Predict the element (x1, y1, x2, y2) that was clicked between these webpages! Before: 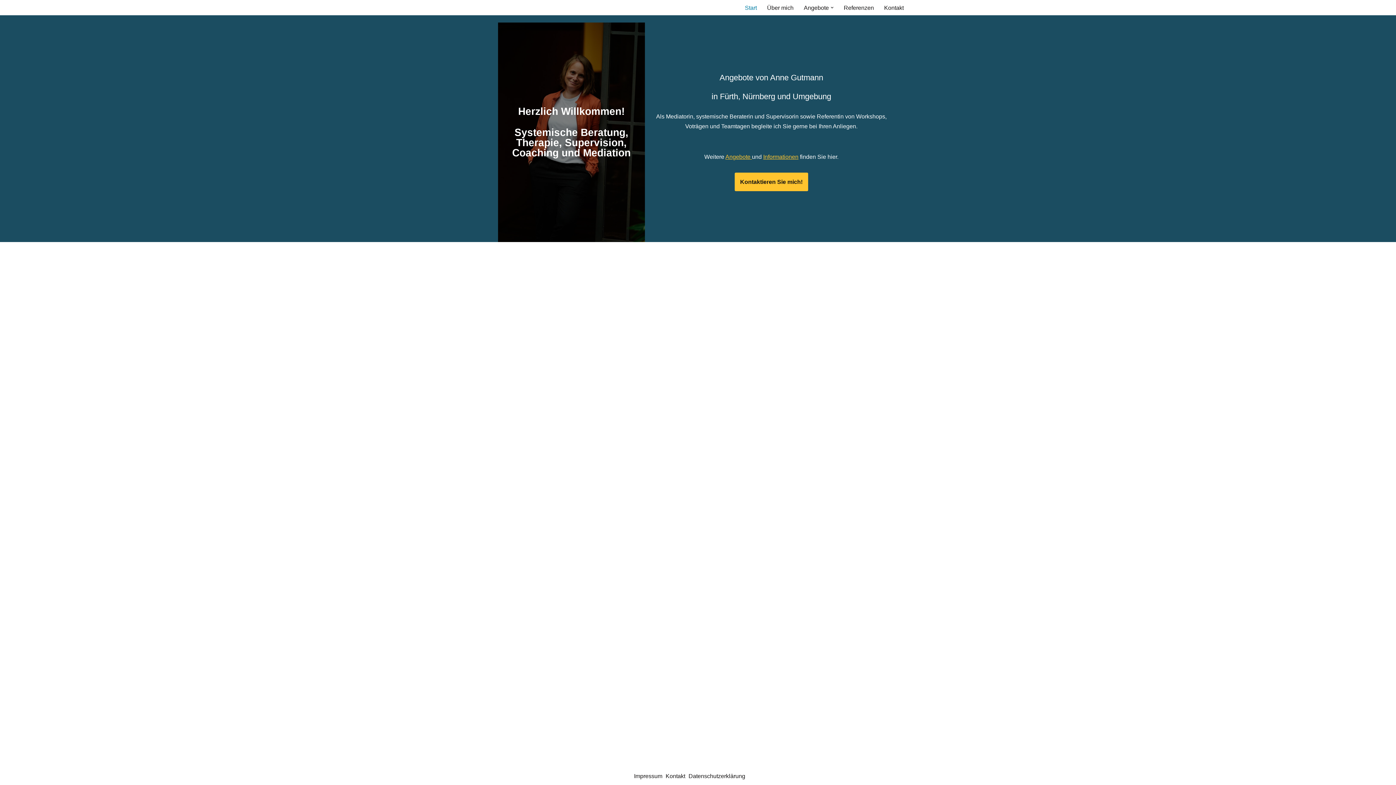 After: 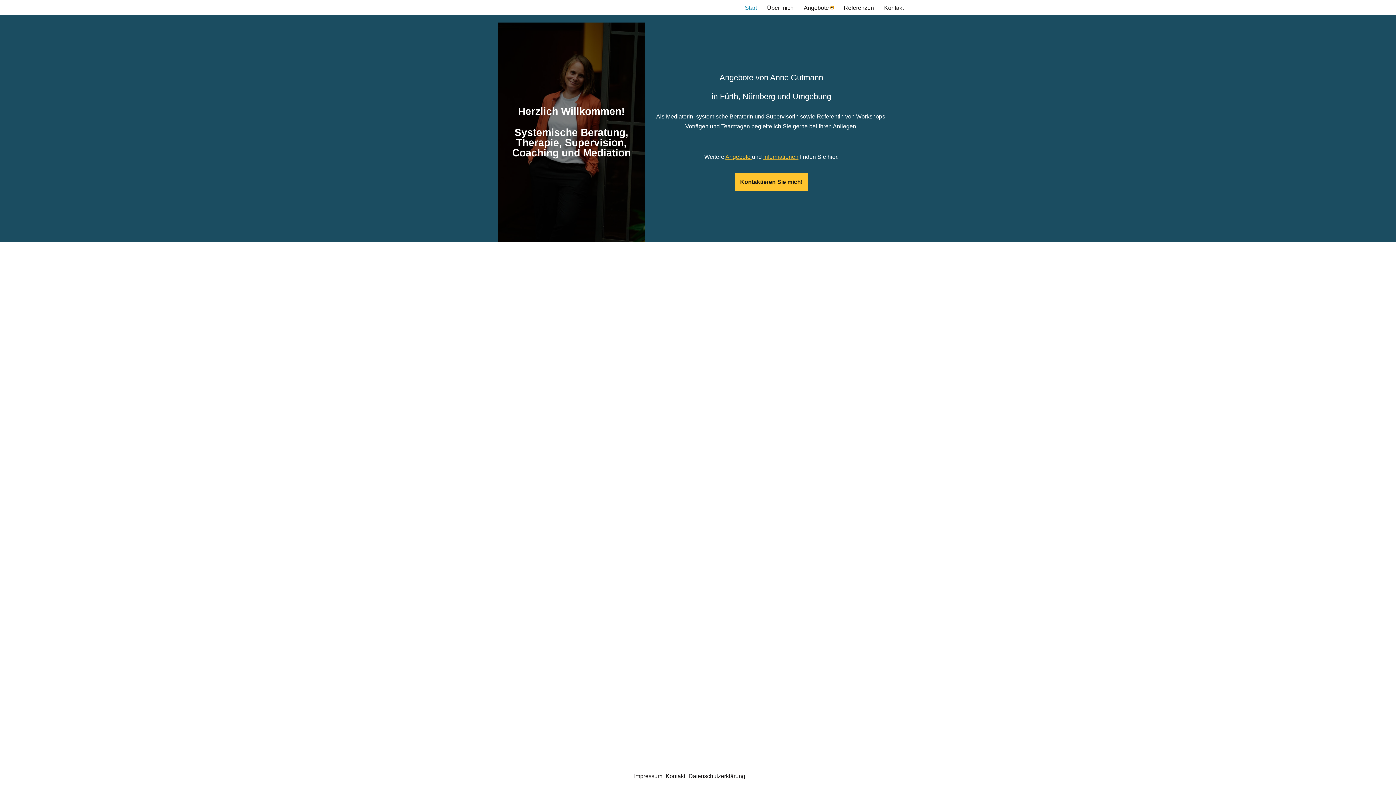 Action: label: Open Submenu bbox: (830, 6, 833, 9)